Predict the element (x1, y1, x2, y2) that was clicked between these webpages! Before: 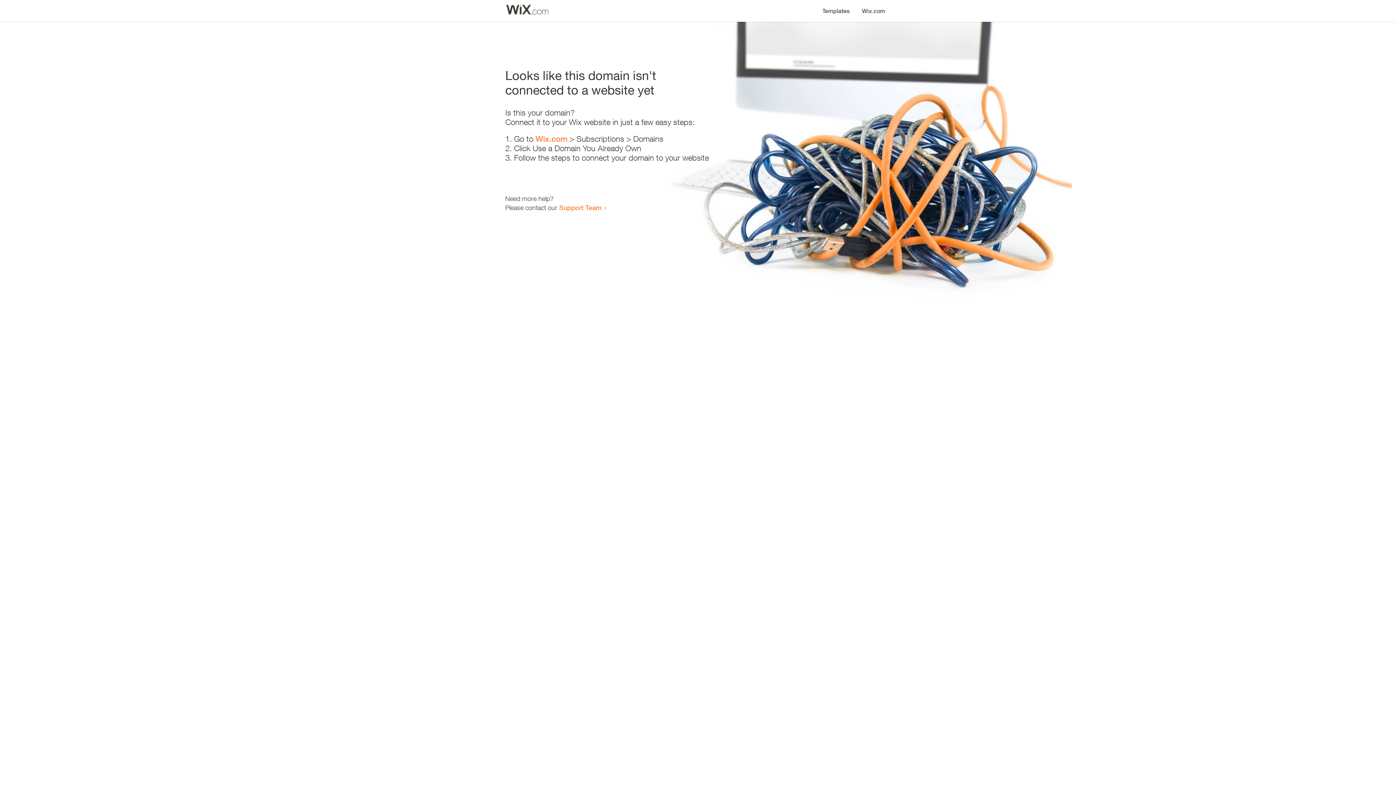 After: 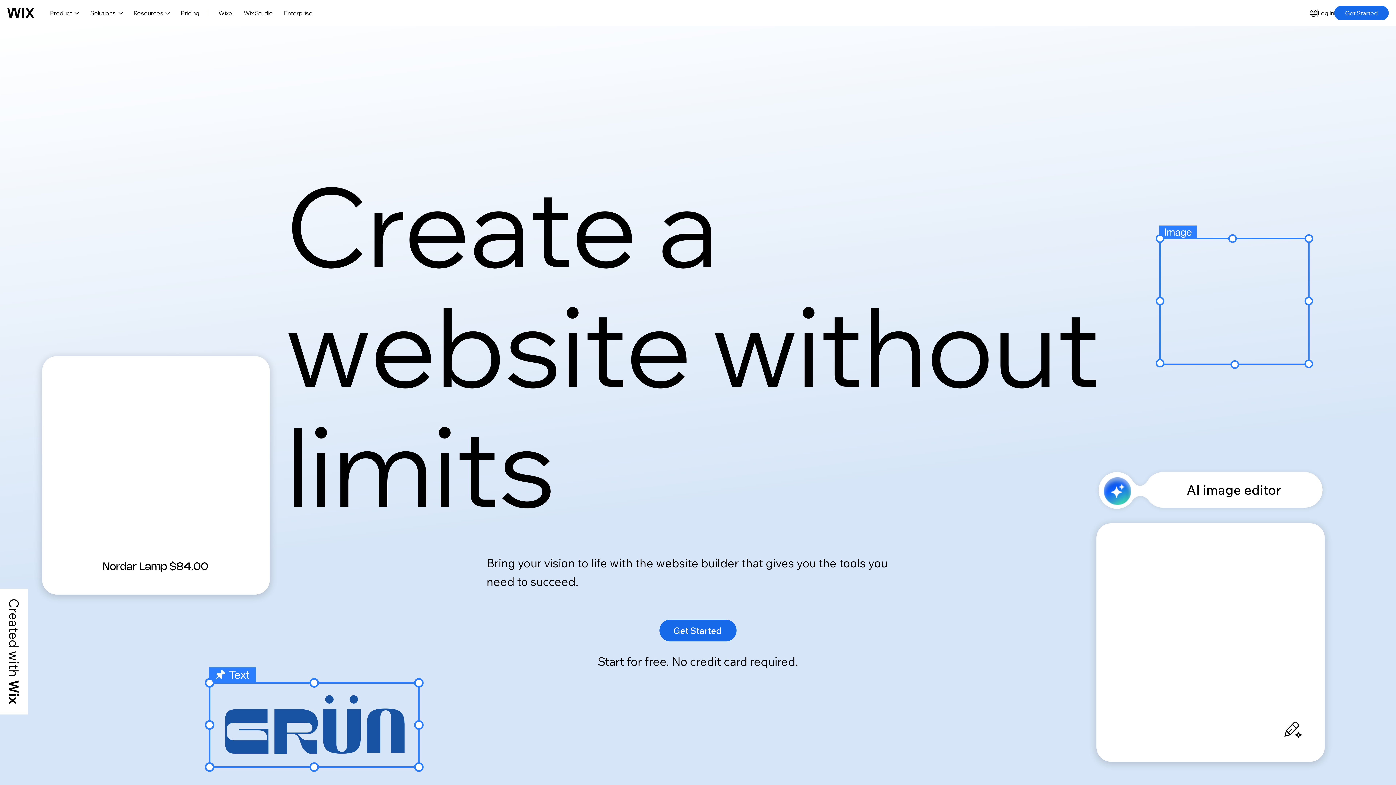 Action: bbox: (535, 134, 567, 143) label: Wix.com